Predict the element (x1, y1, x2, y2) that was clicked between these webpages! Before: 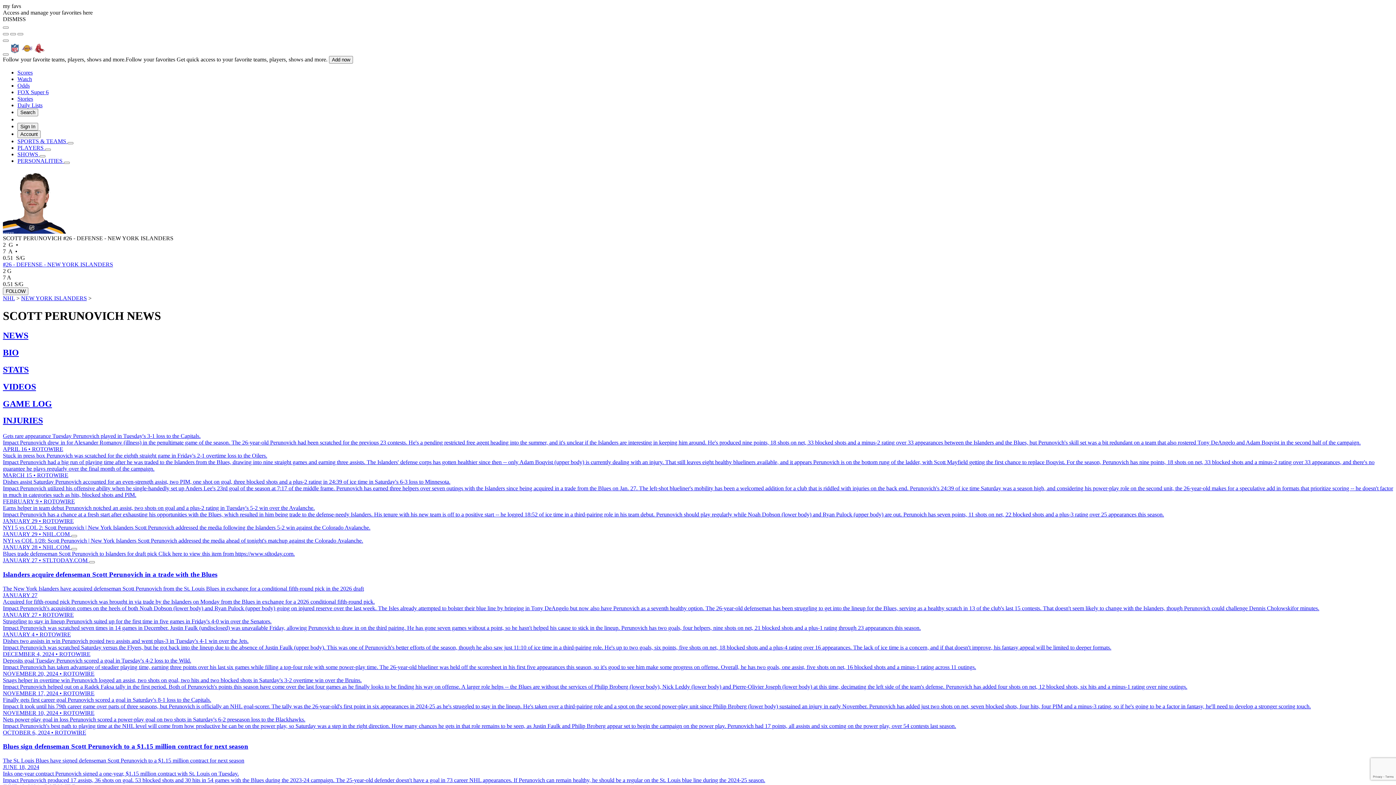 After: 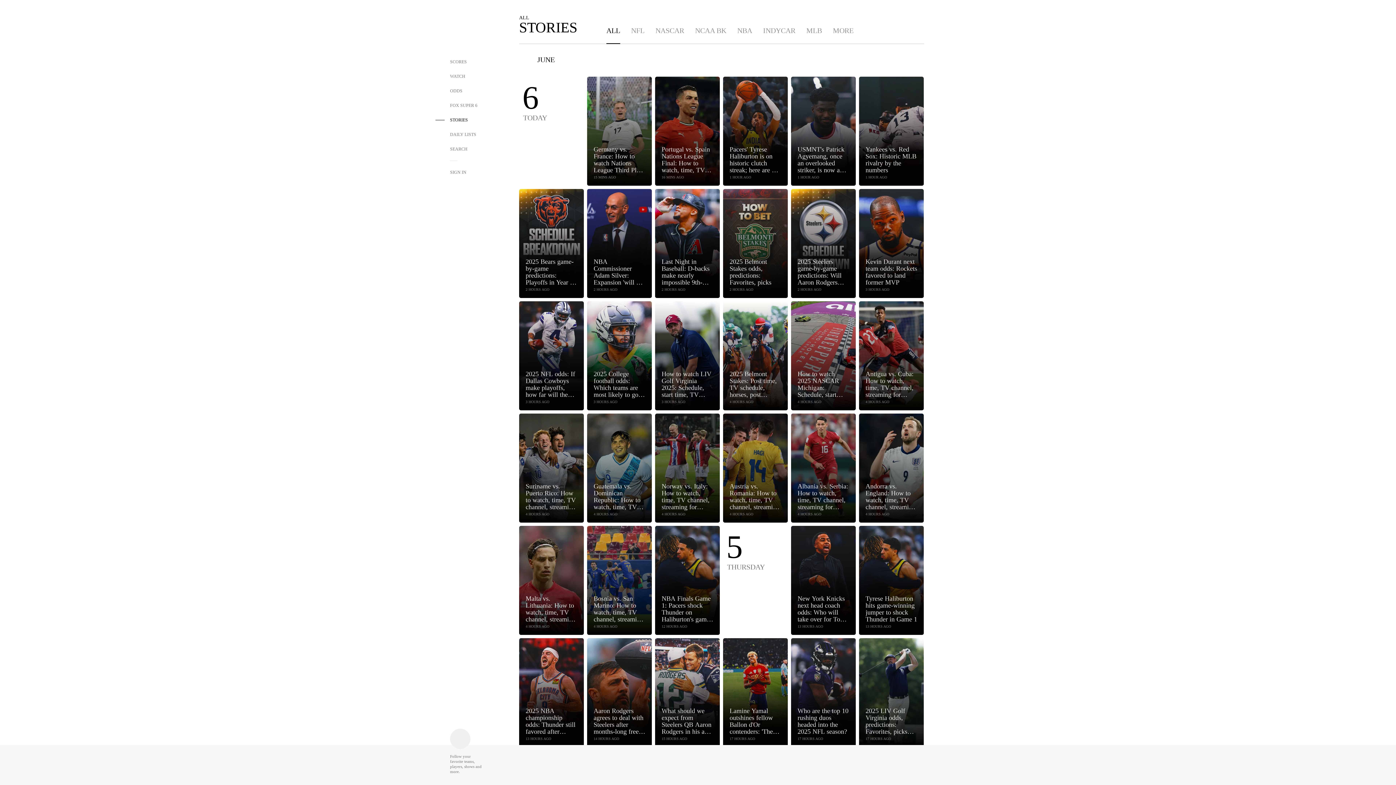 Action: label: Stories bbox: (17, 95, 1393, 102)